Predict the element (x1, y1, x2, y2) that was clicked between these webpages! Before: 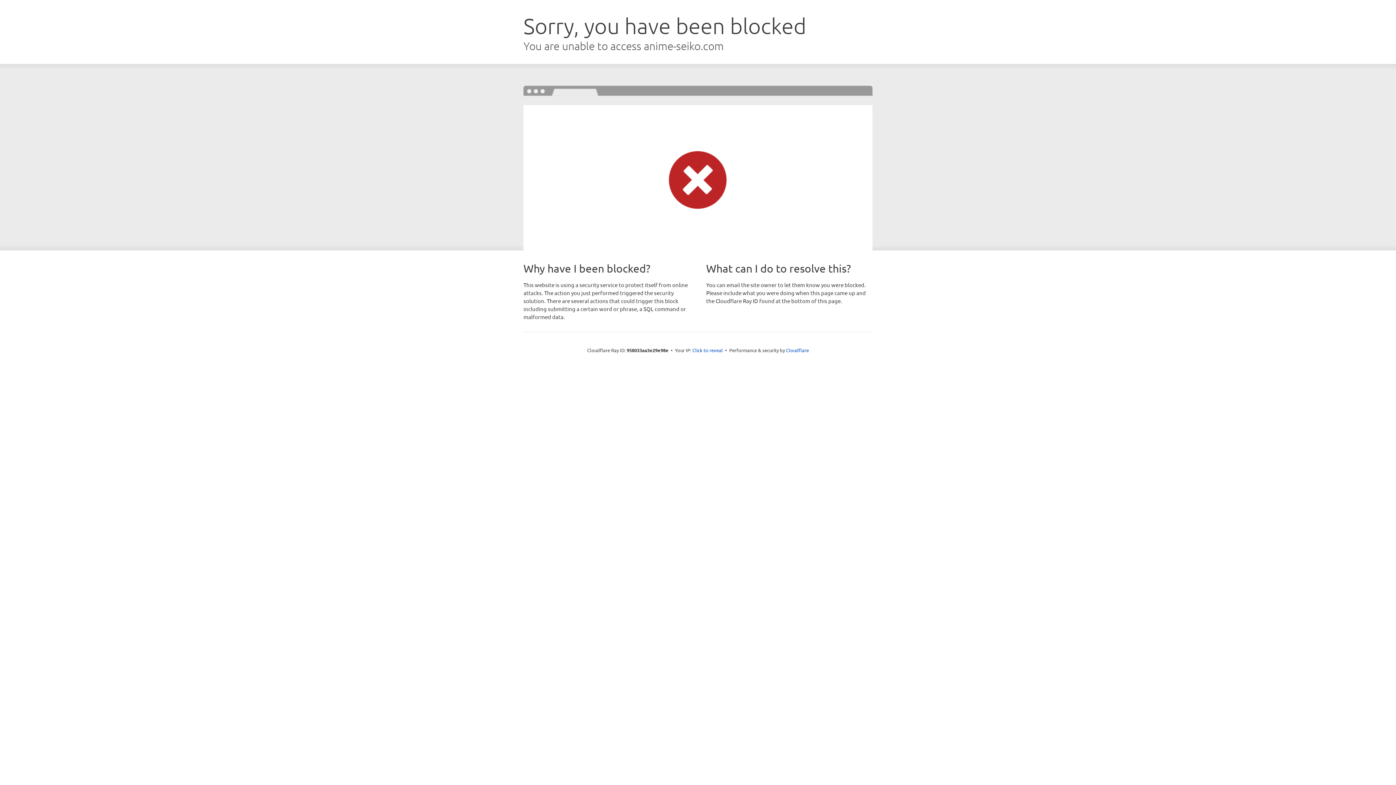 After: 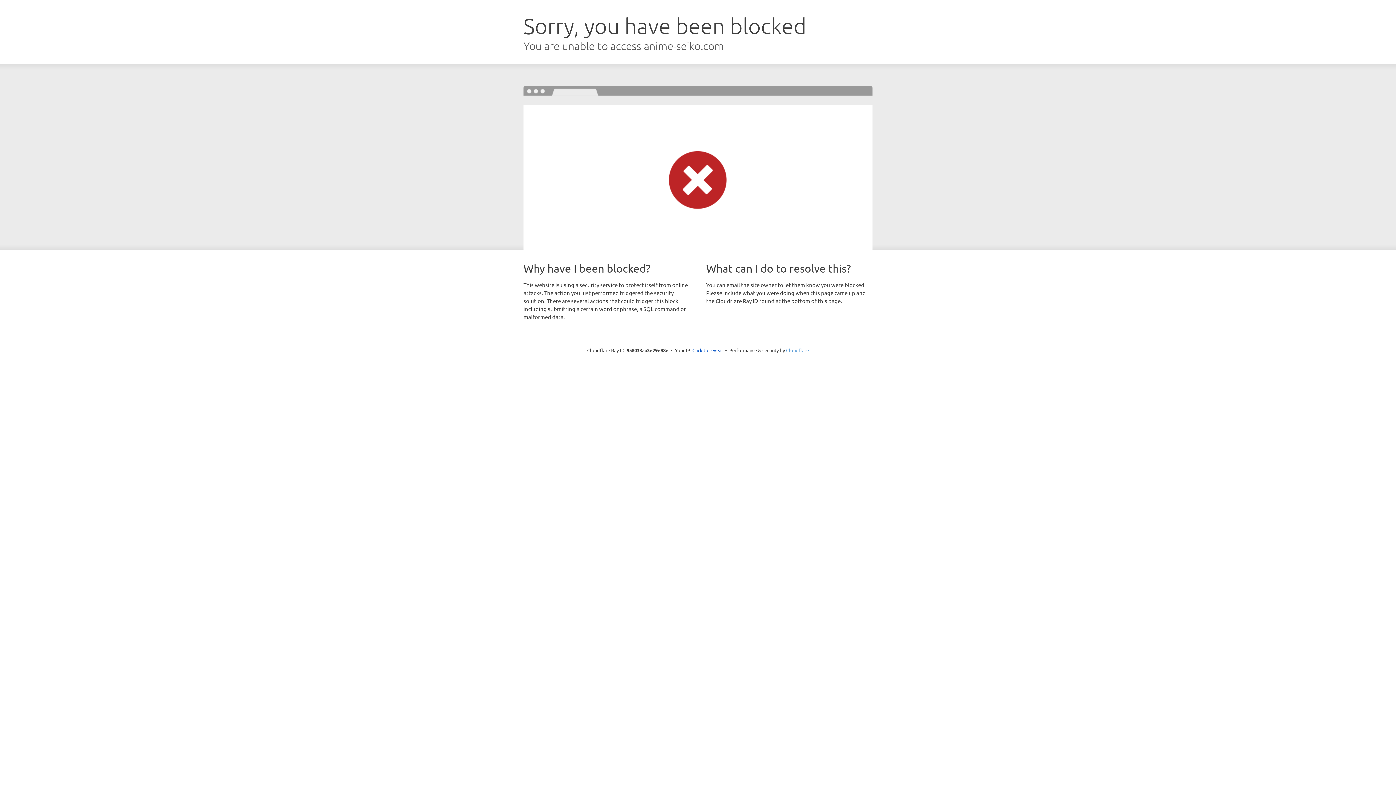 Action: label: Cloudflare bbox: (786, 347, 809, 353)